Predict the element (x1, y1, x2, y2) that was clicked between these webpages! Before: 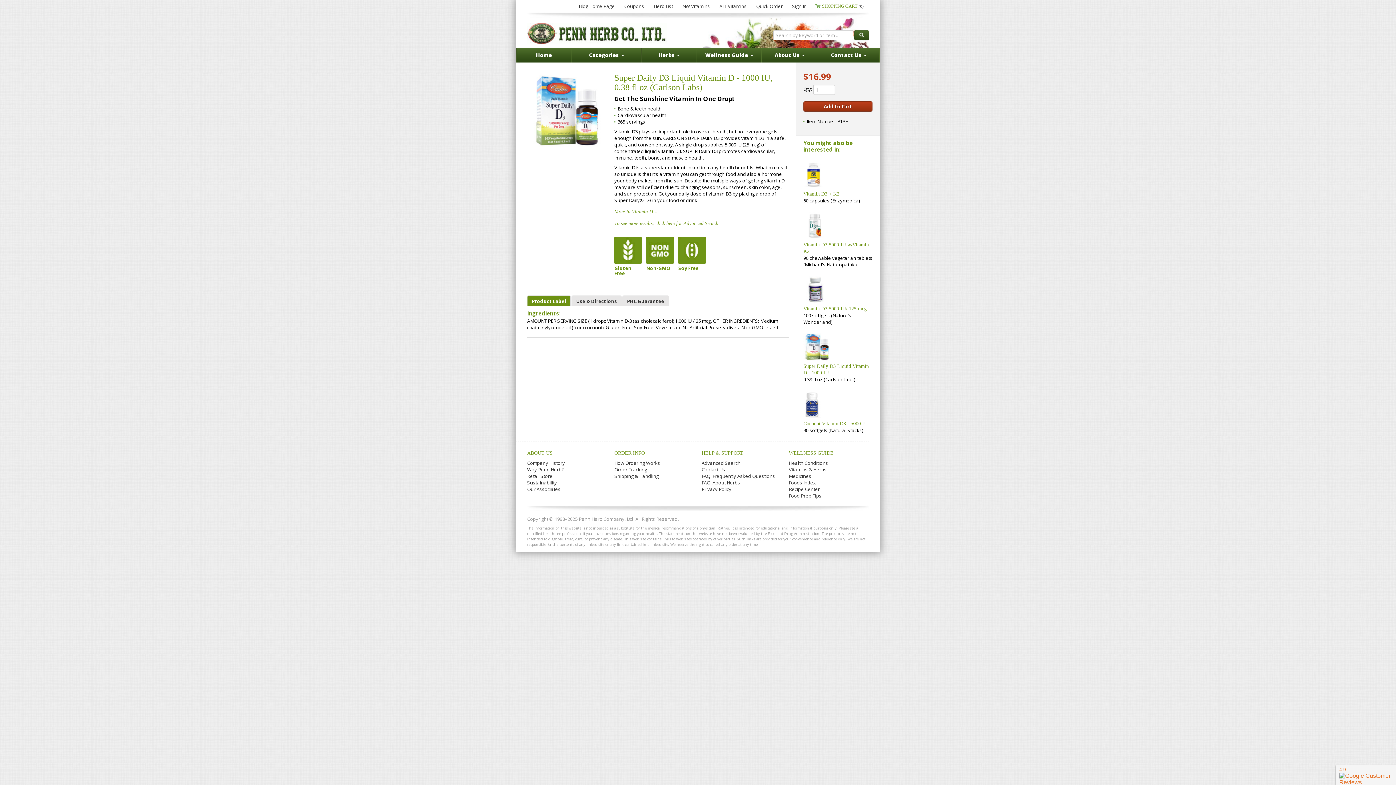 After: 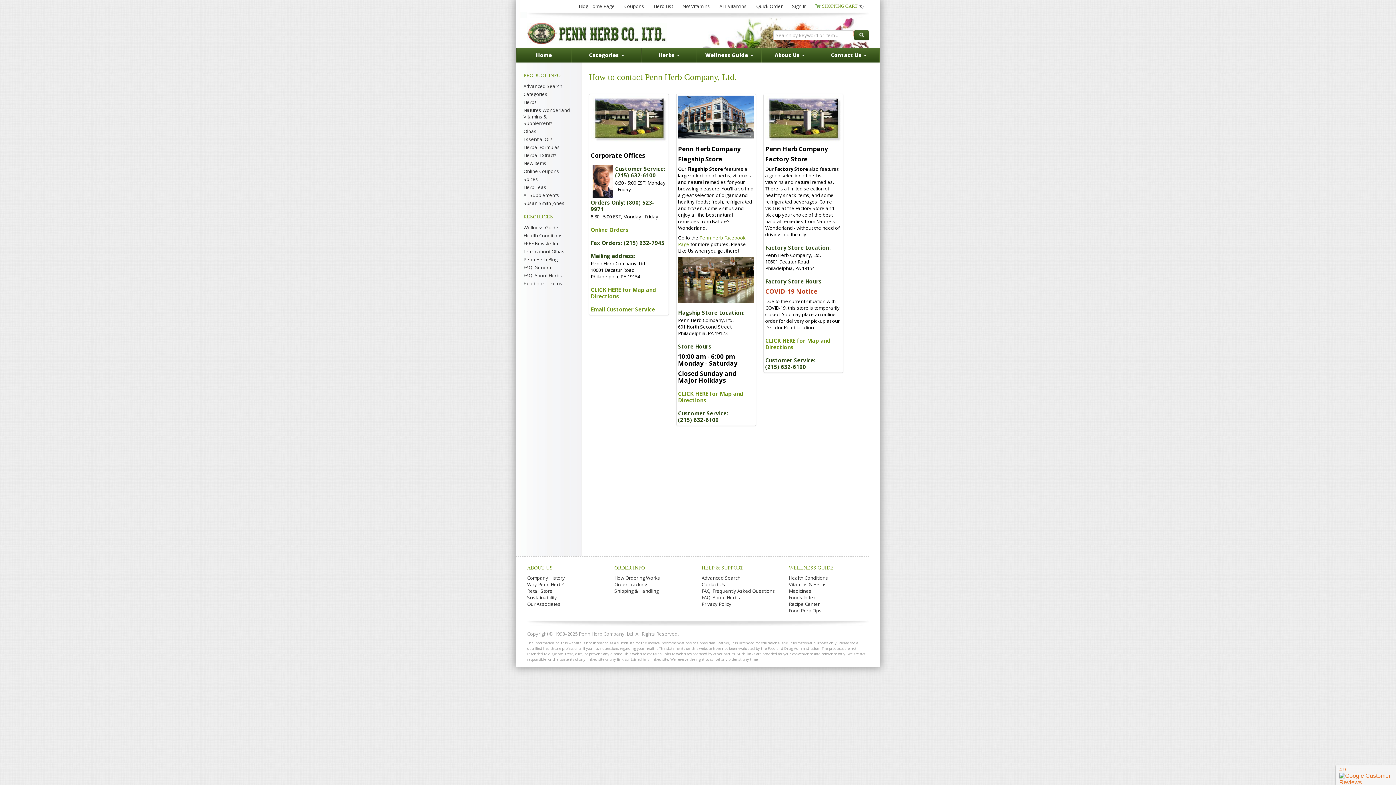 Action: label: HELP & SUPPORT bbox: (701, 450, 743, 456)